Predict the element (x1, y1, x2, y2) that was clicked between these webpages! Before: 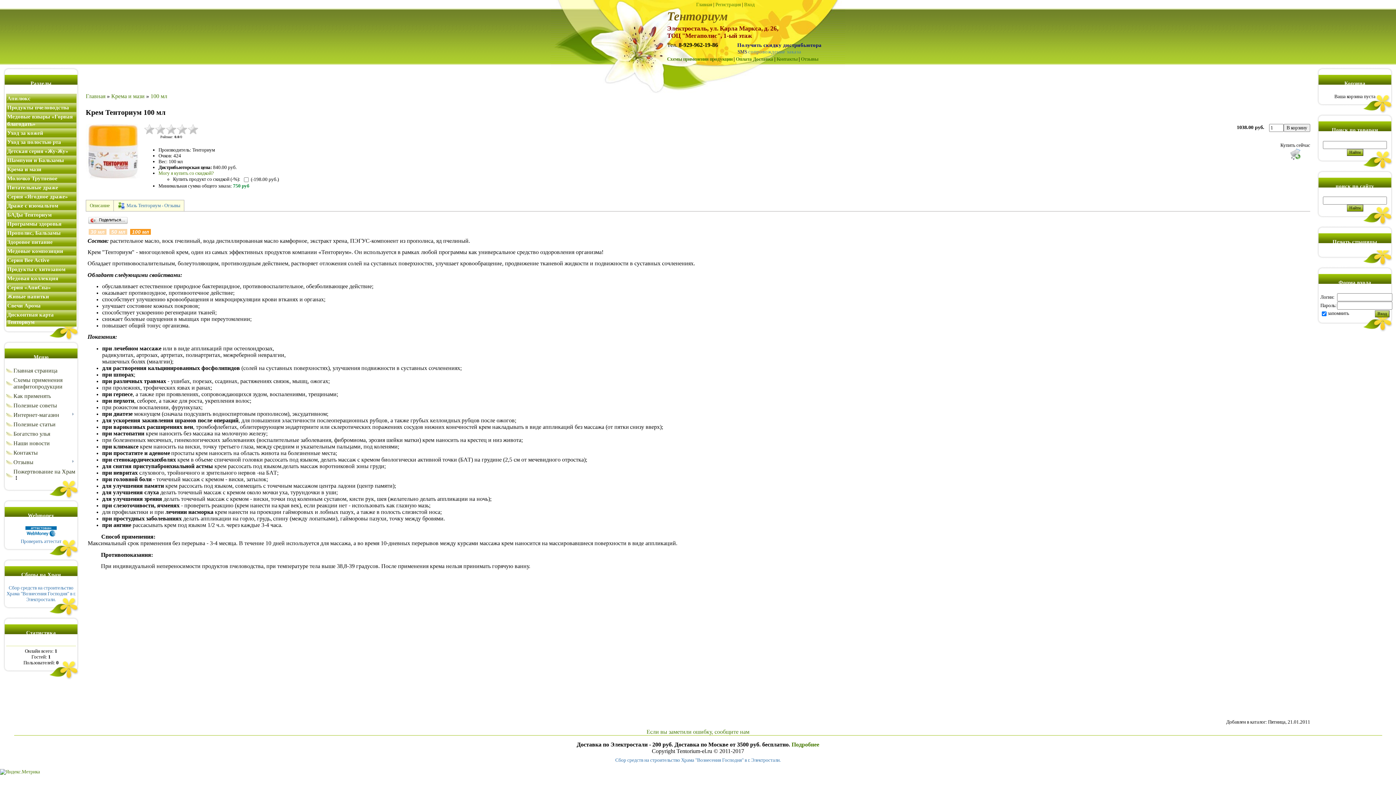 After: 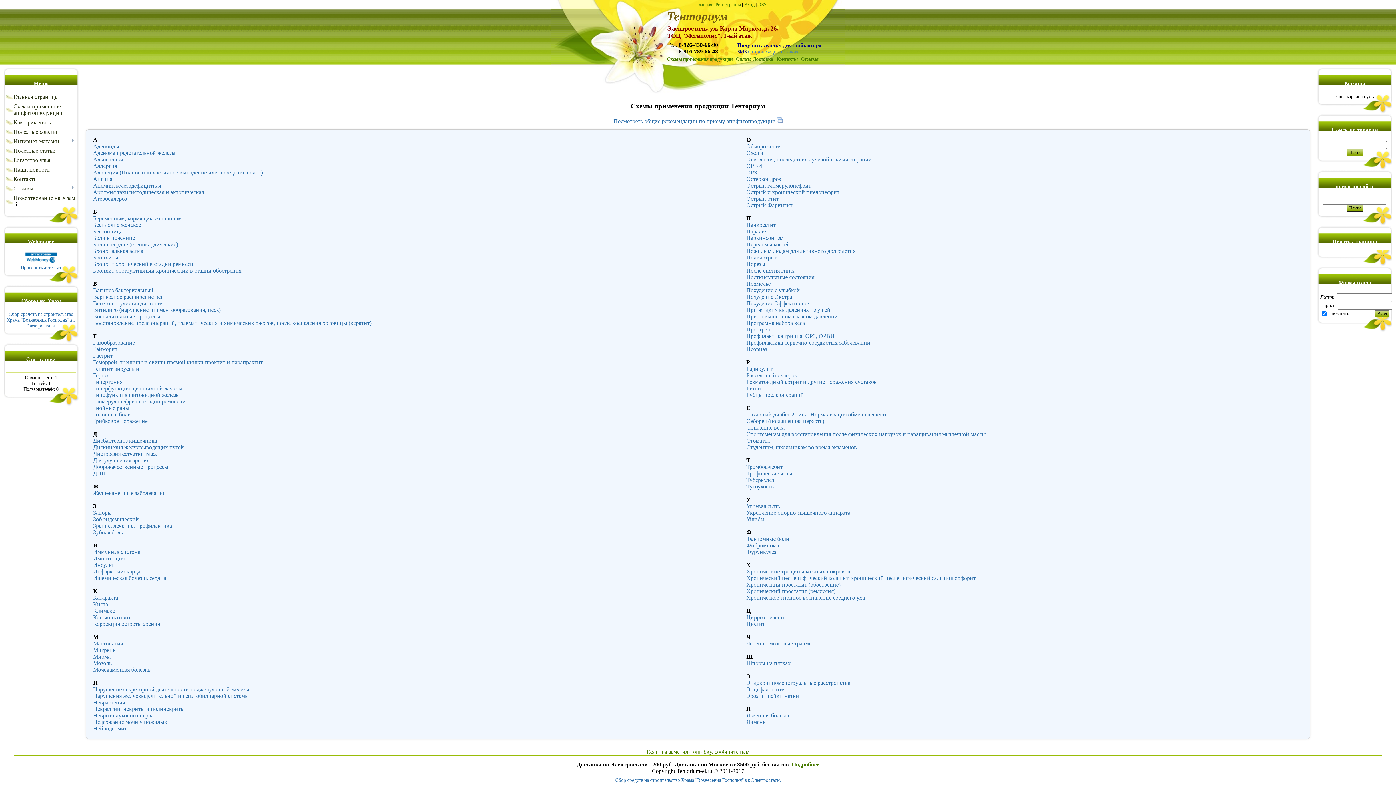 Action: label: Схемы применения апифитопродукции bbox: (13, 377, 62, 389)